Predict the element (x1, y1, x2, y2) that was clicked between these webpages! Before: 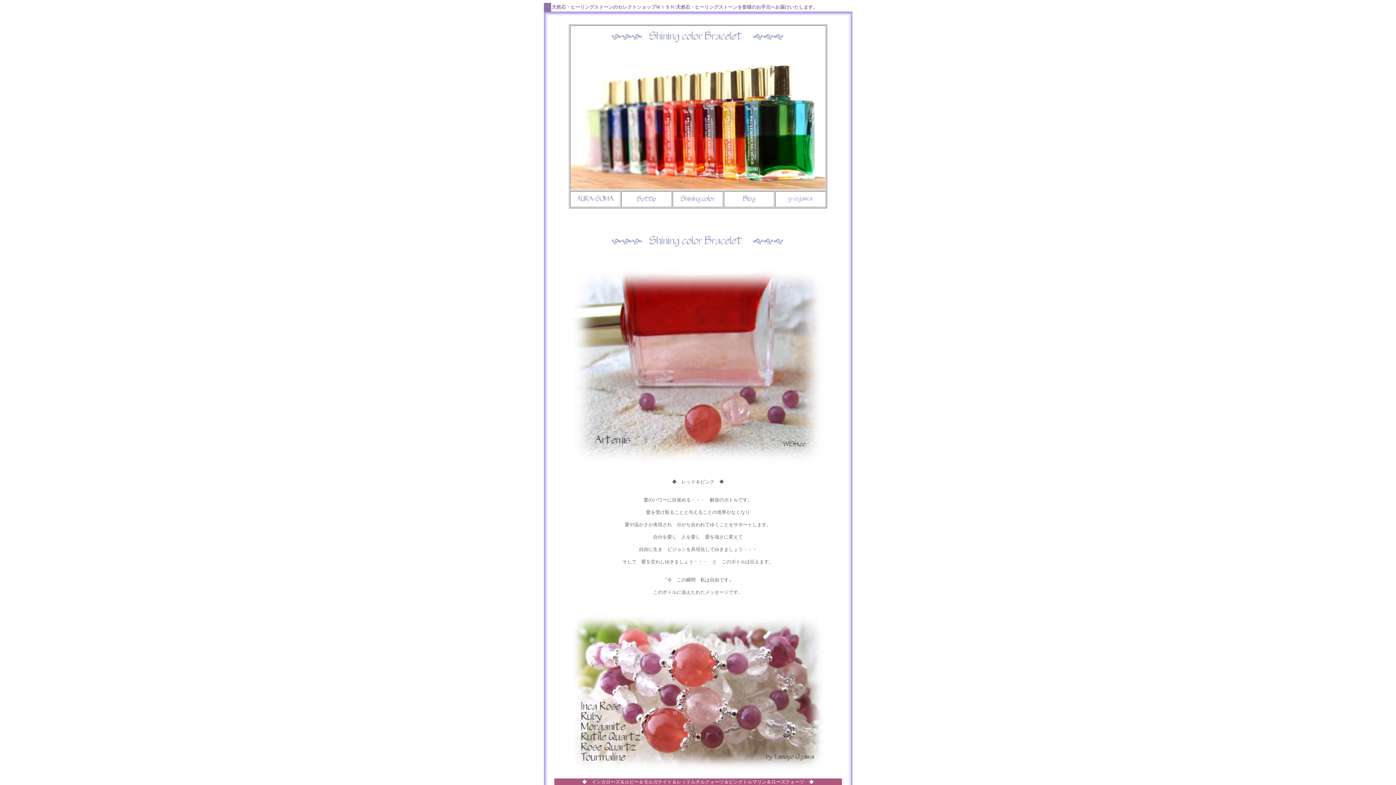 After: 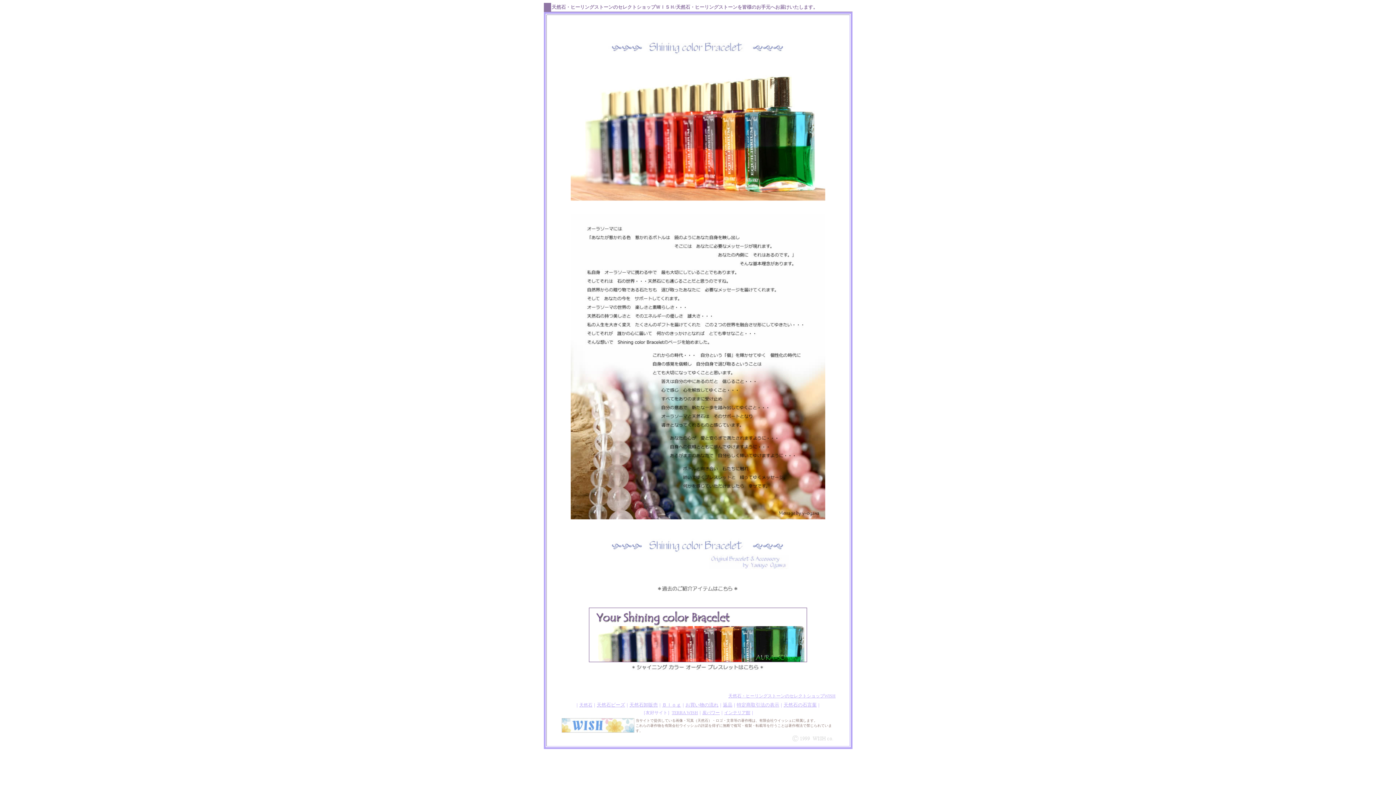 Action: bbox: (673, 201, 722, 207)